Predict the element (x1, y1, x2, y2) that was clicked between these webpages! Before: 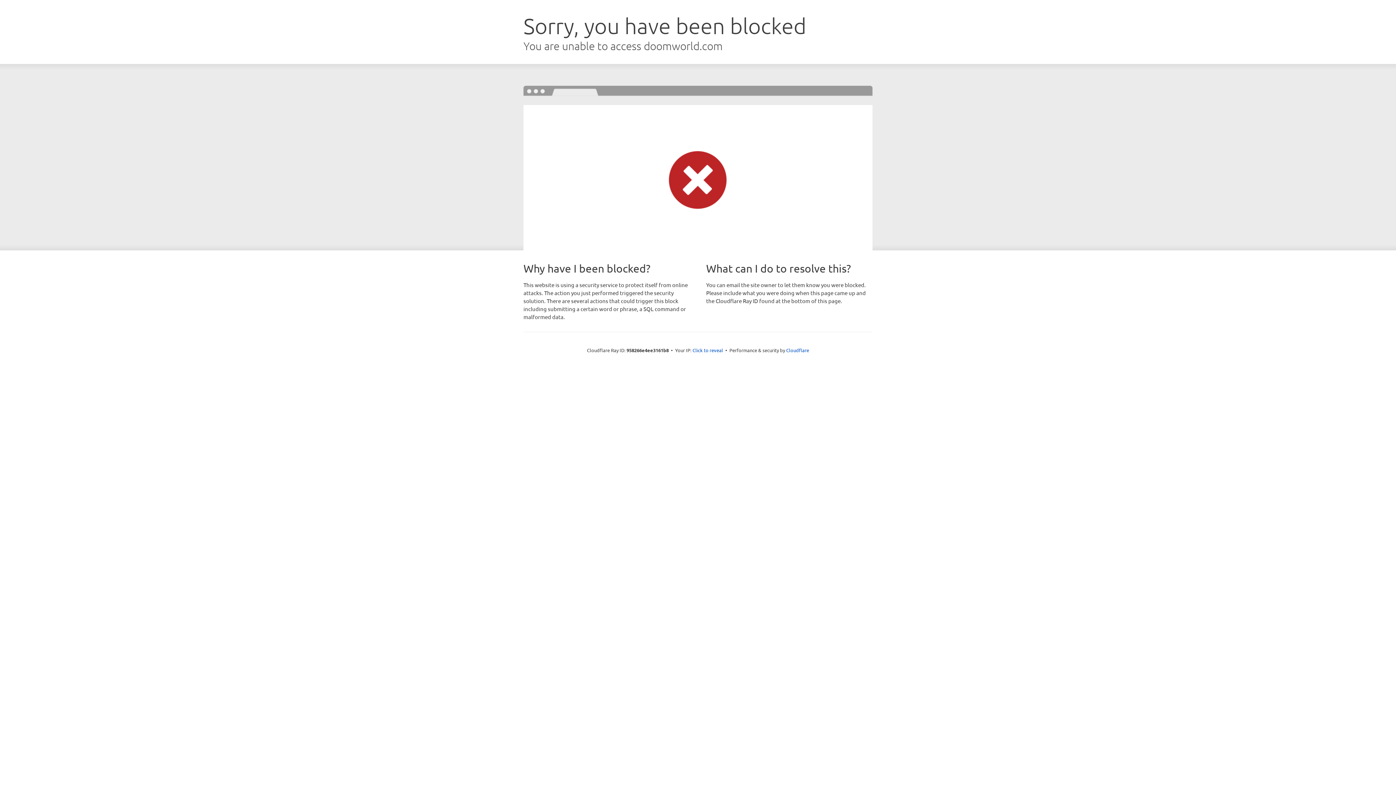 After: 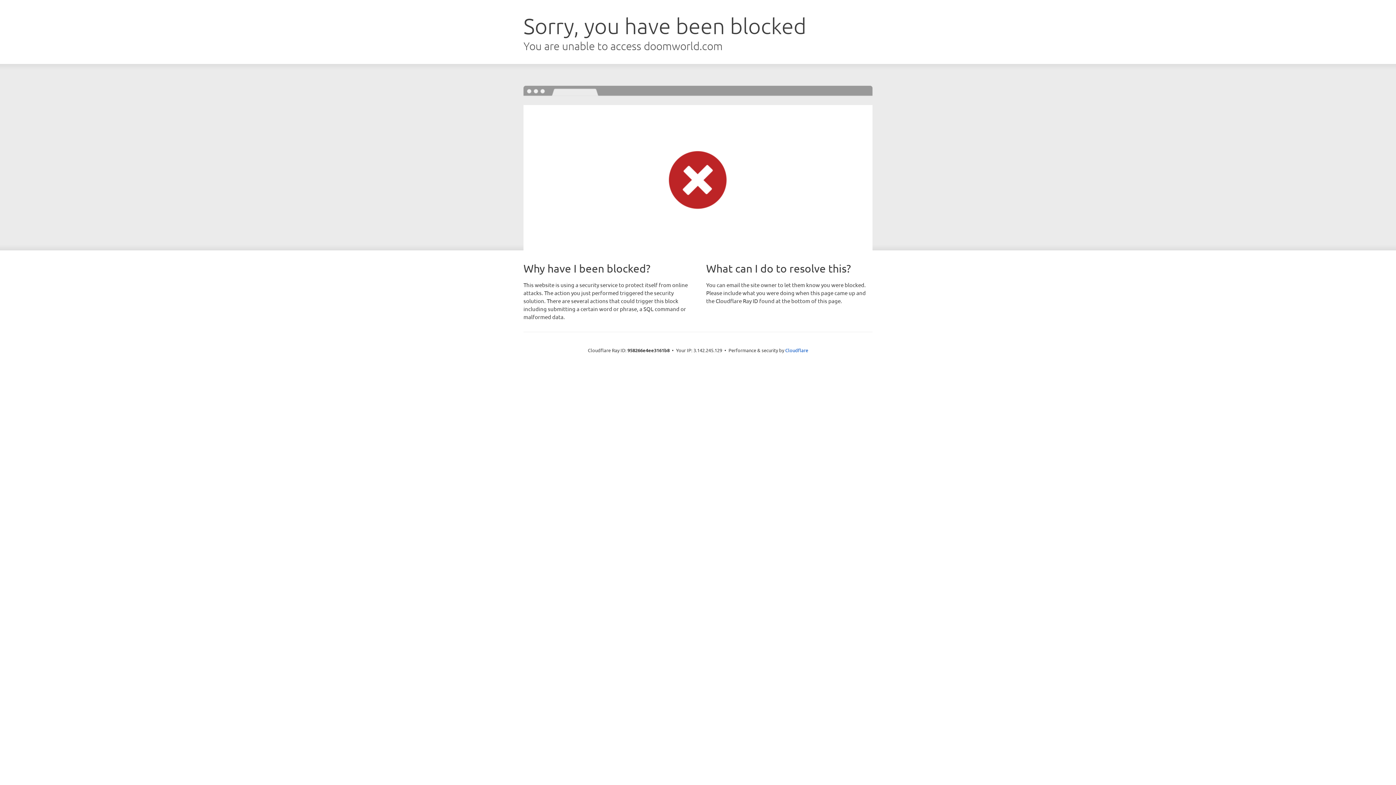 Action: label: Click to reveal bbox: (692, 346, 723, 353)